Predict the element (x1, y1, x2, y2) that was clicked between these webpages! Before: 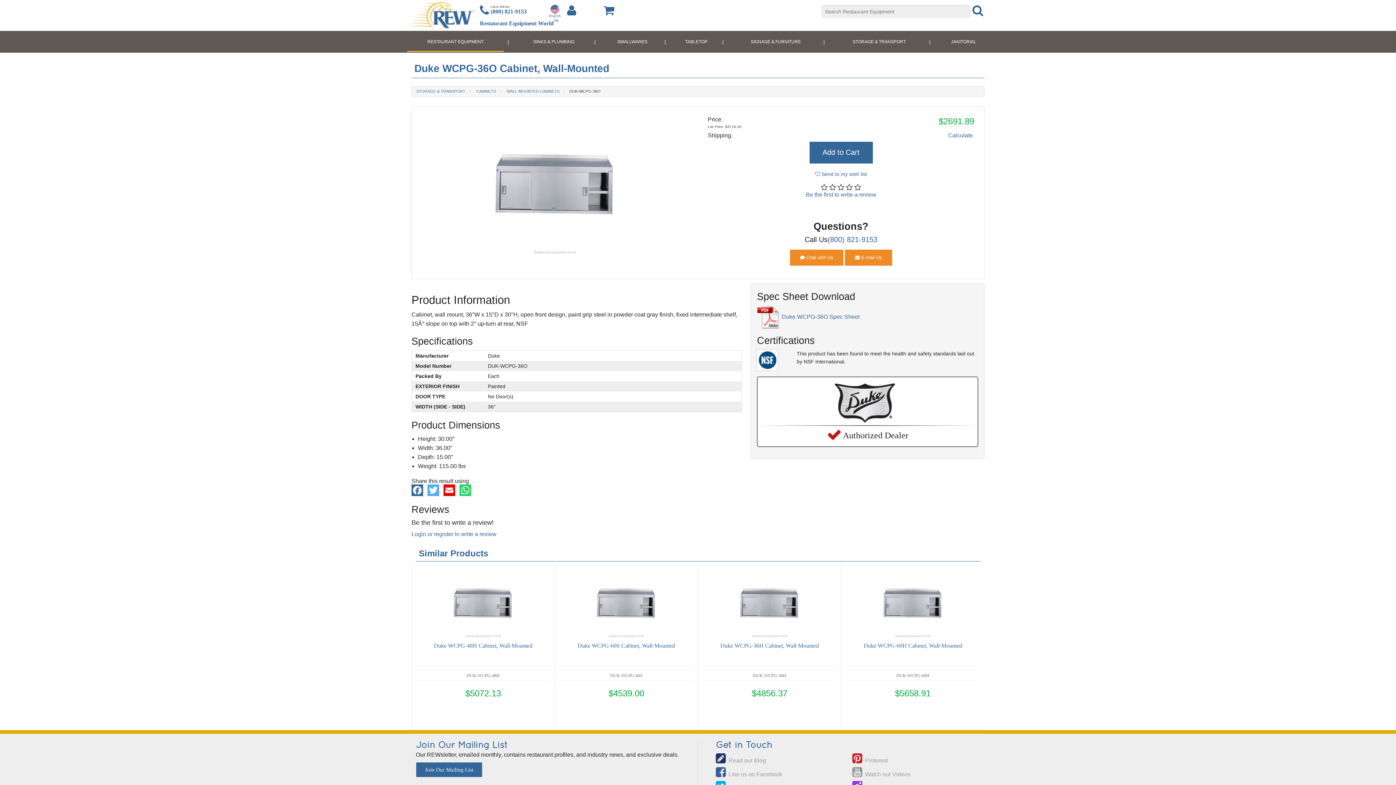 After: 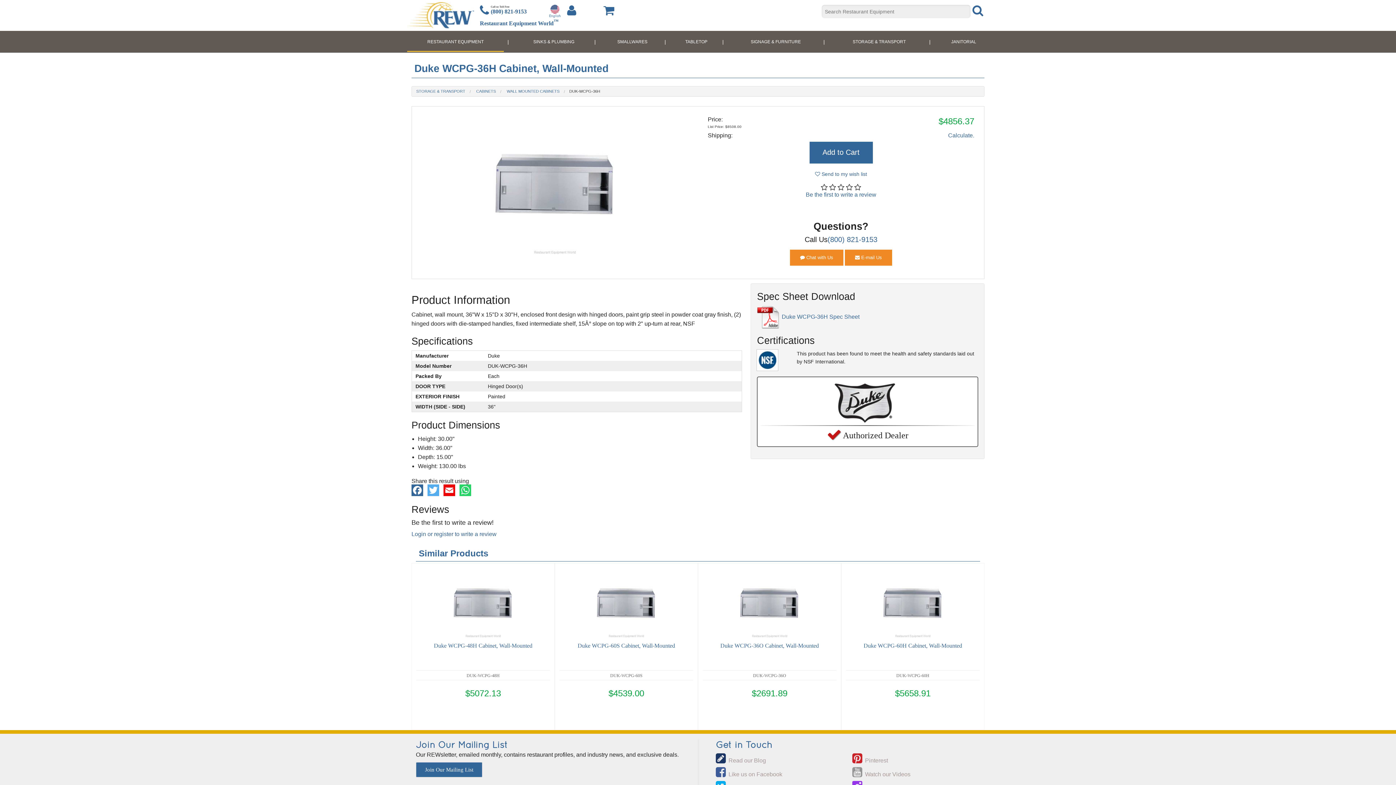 Action: label: DUK-WCPG-36H bbox: (753, 673, 786, 678)